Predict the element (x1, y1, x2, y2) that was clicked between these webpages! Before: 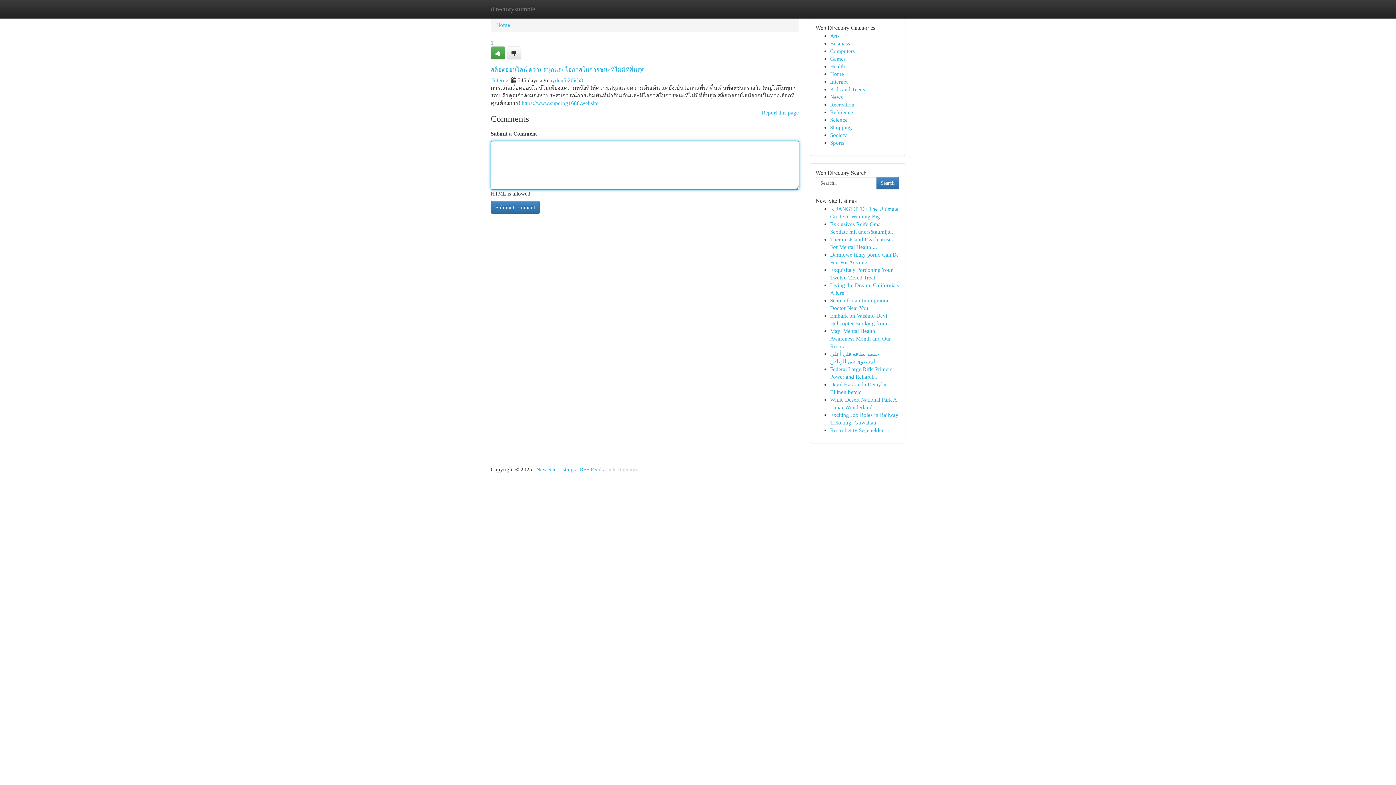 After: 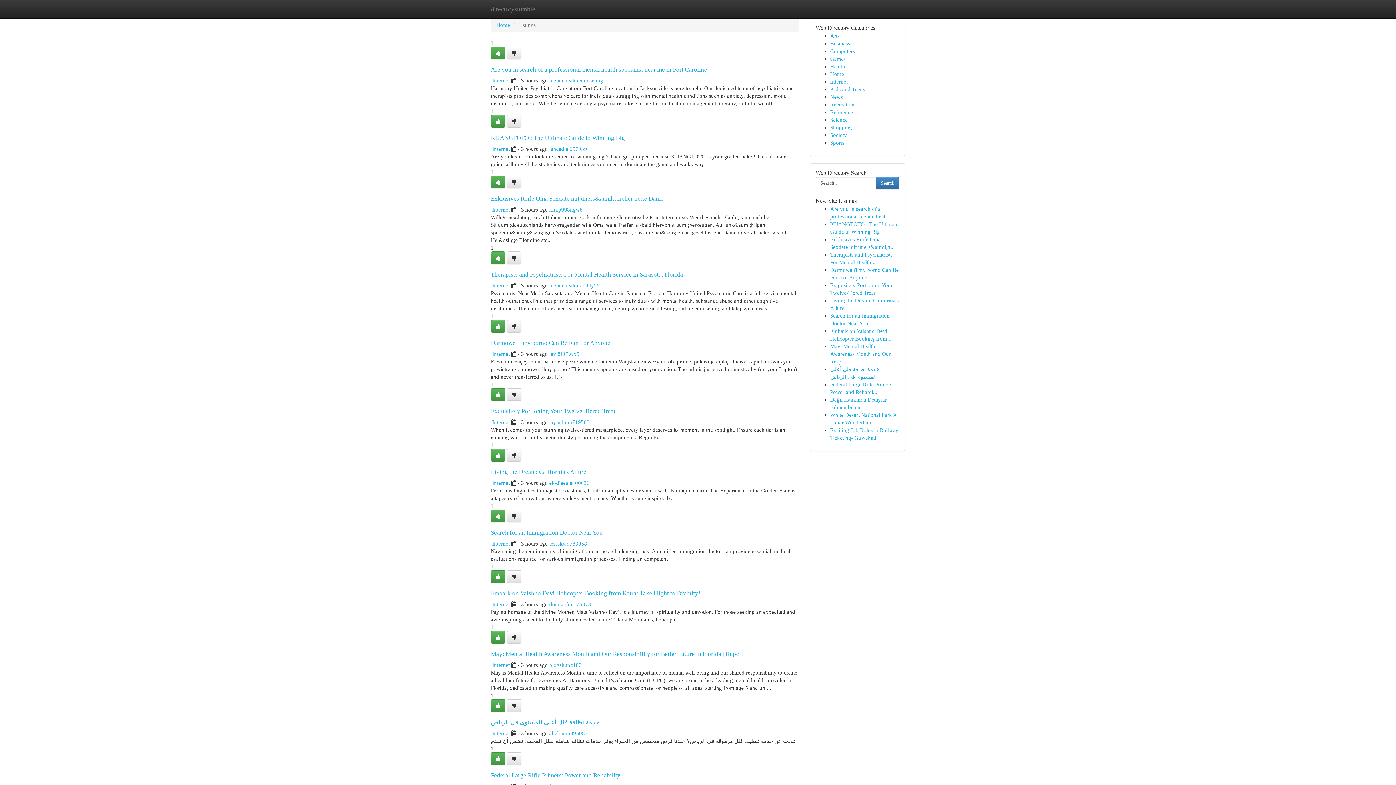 Action: label: Kids and Teens bbox: (830, 86, 865, 92)